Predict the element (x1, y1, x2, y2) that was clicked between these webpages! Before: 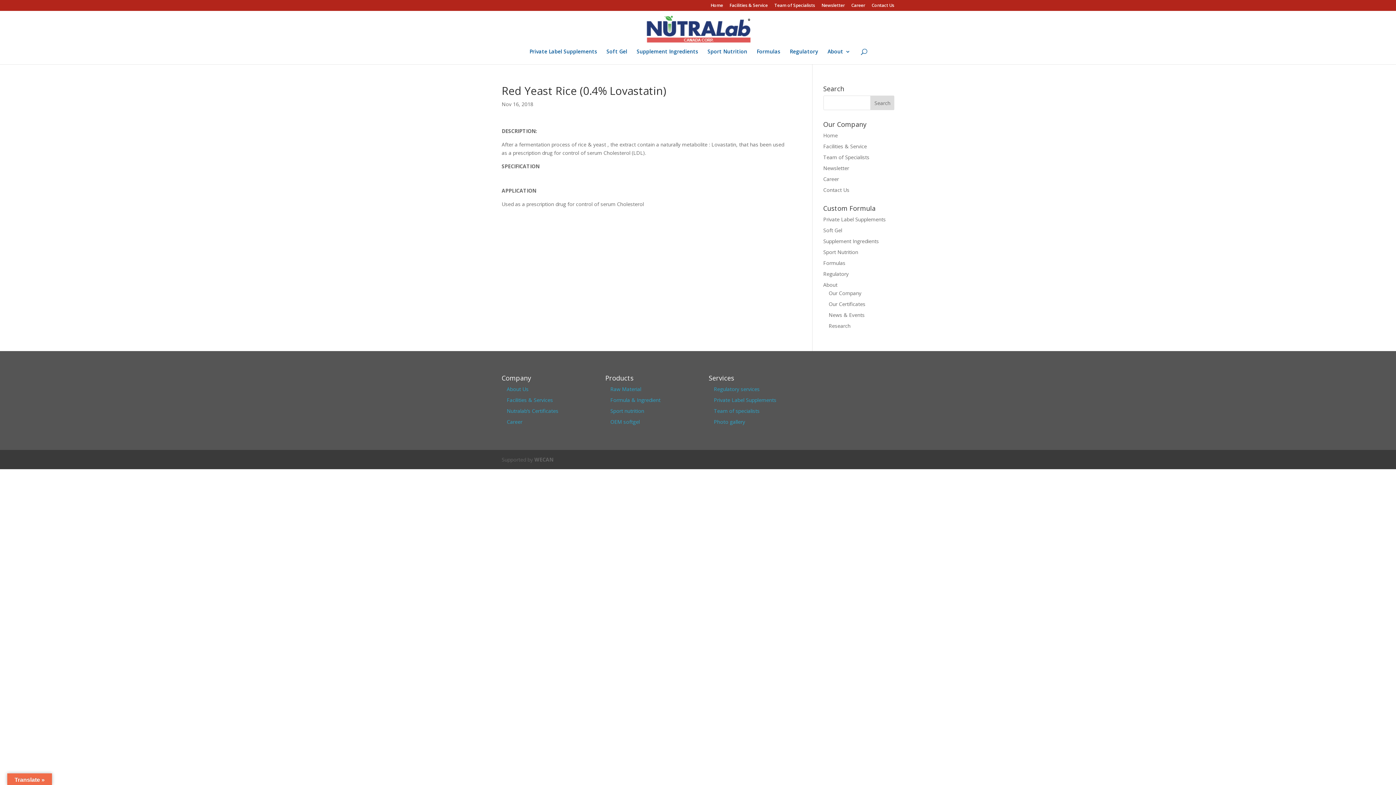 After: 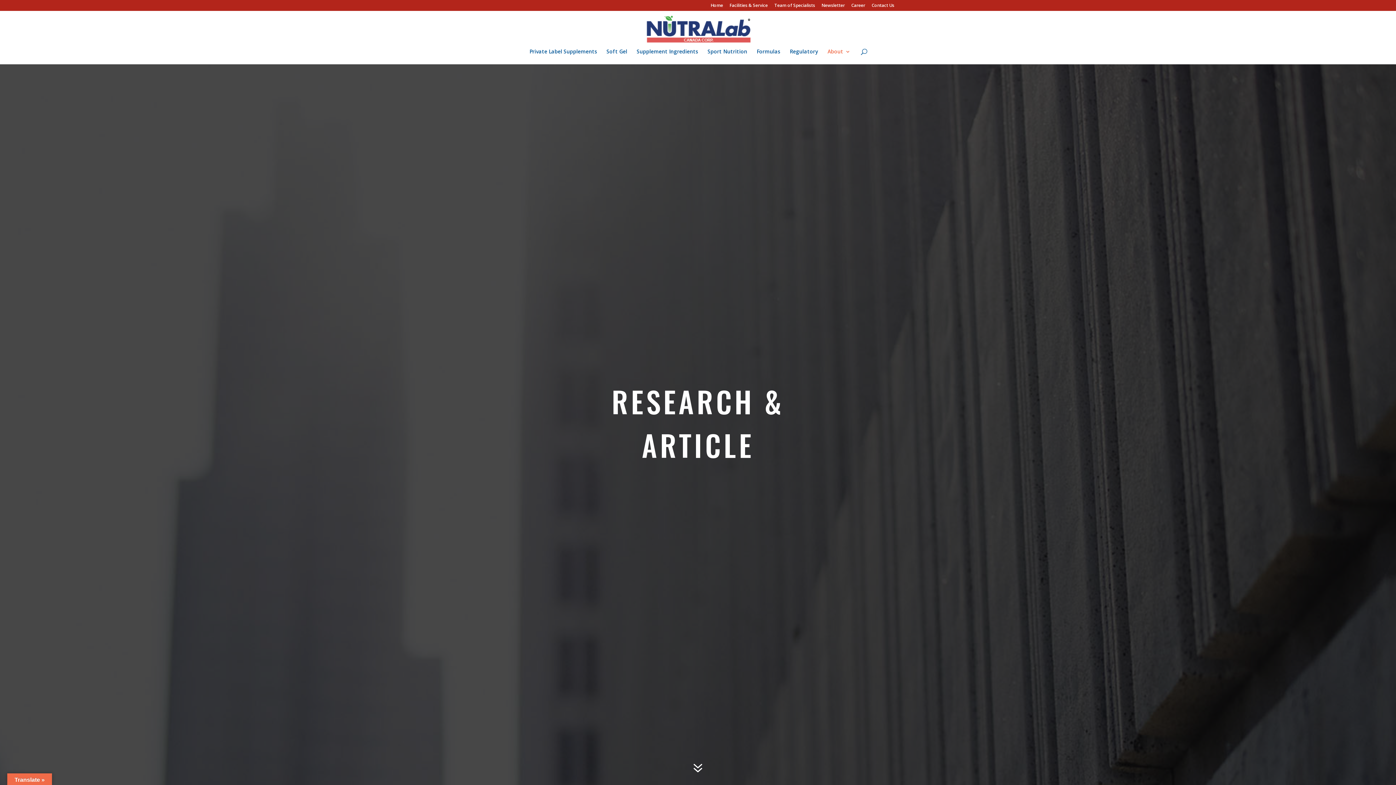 Action: bbox: (828, 322, 850, 329) label: Research